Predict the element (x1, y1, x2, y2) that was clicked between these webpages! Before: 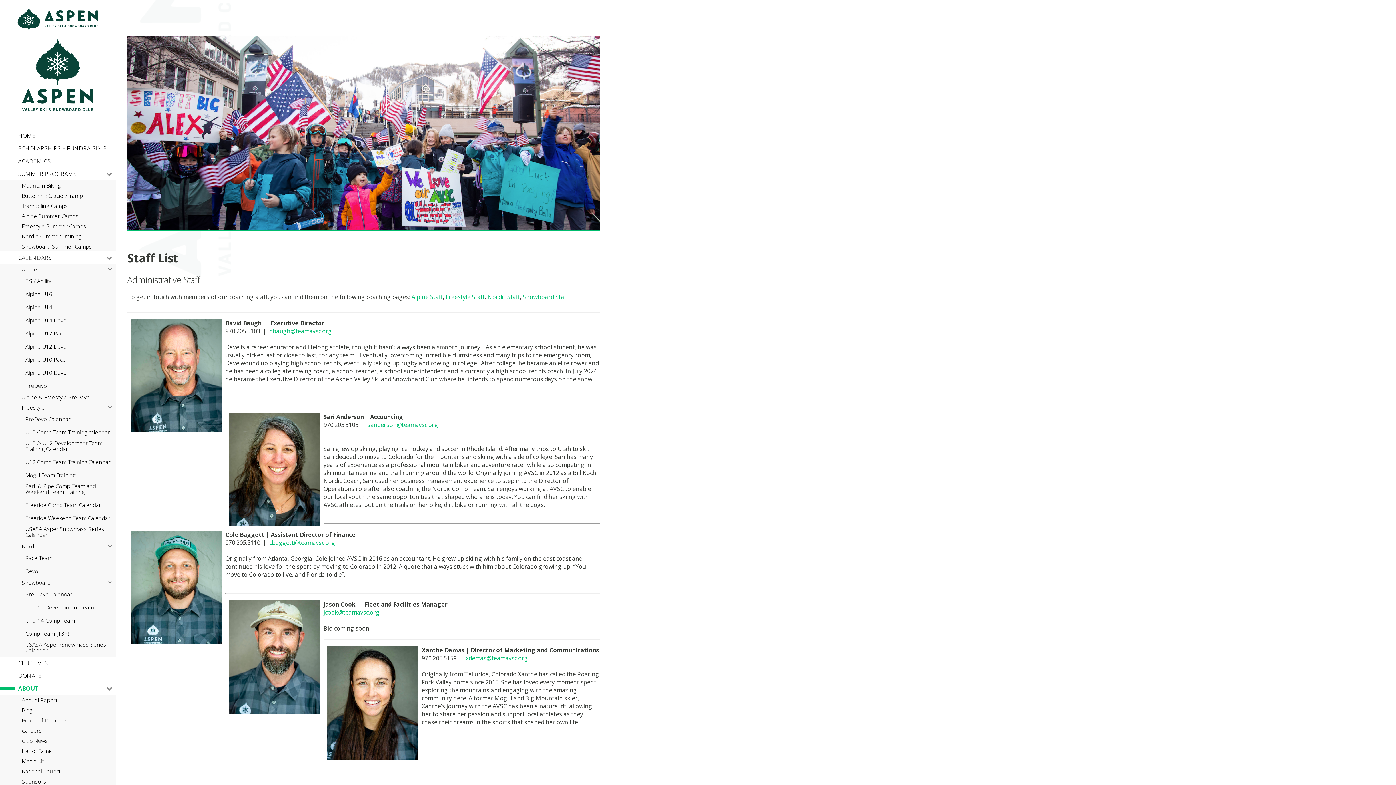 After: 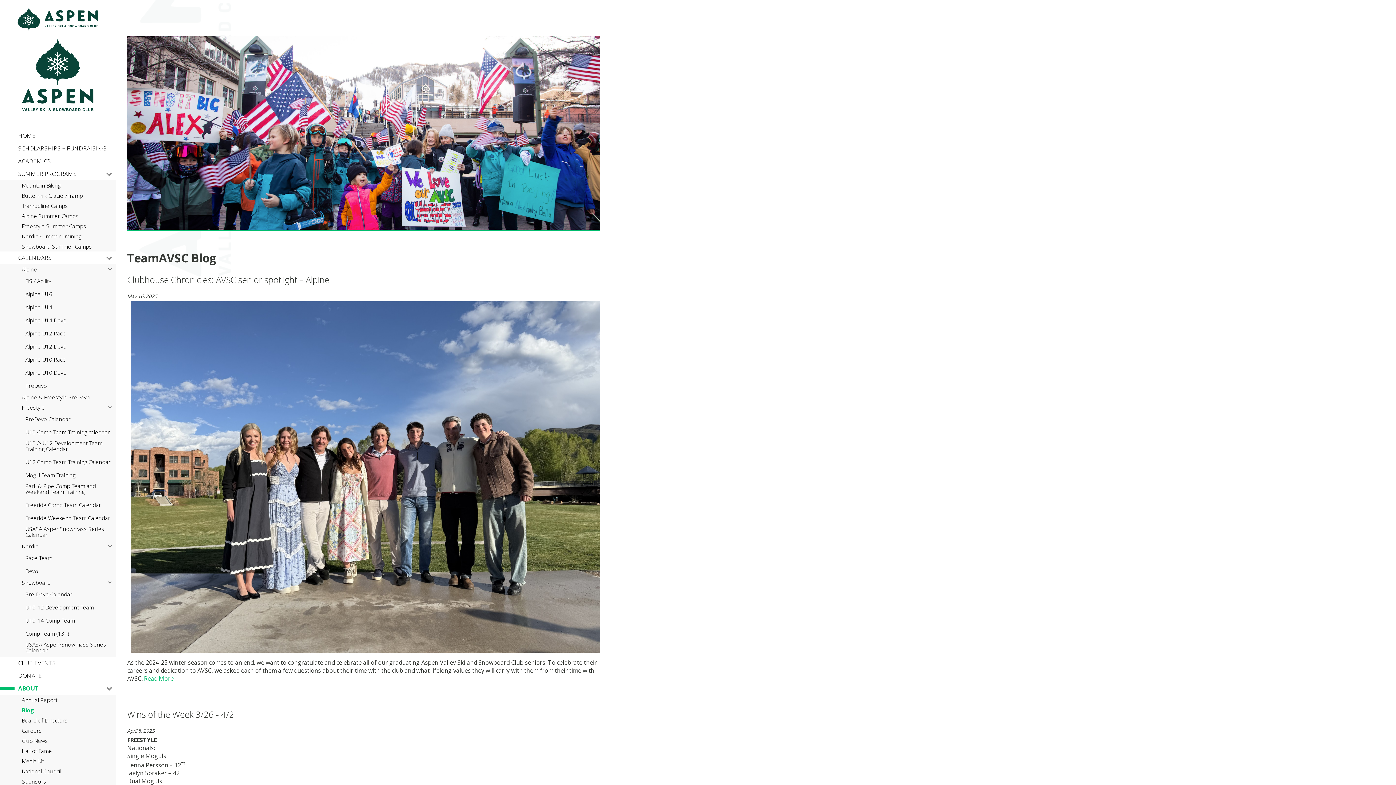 Action: bbox: (0, 707, 32, 713) label: Blog